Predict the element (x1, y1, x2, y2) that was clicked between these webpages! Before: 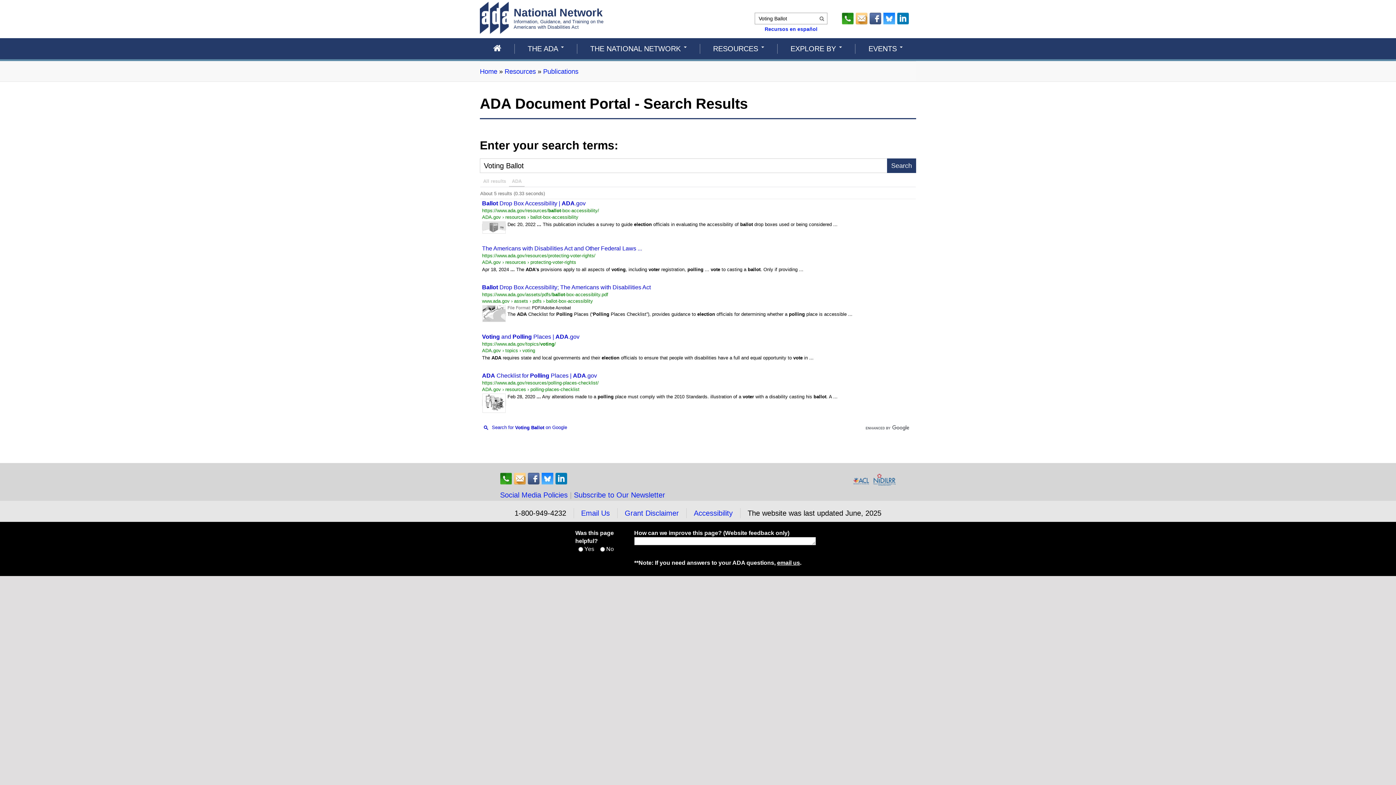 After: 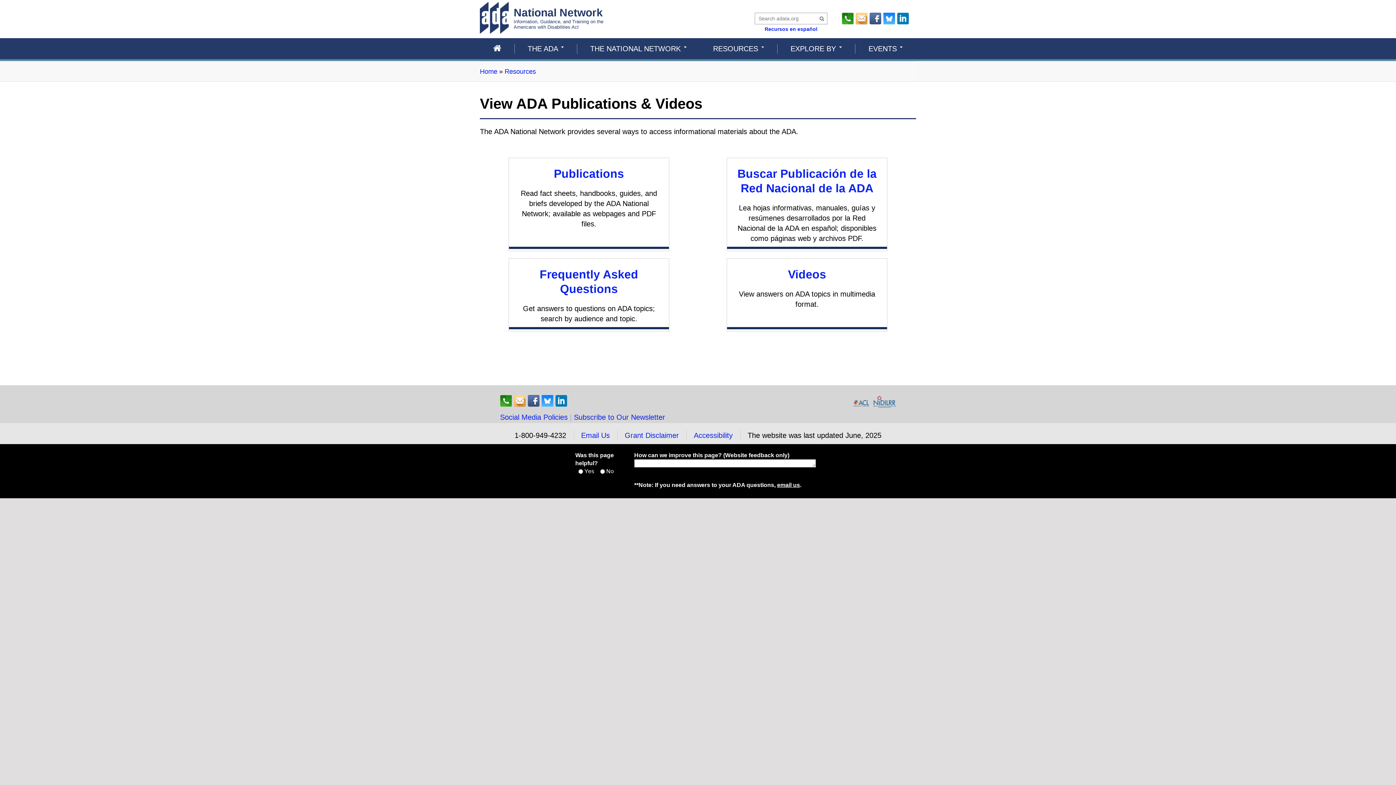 Action: bbox: (543, 67, 578, 75) label: Publications